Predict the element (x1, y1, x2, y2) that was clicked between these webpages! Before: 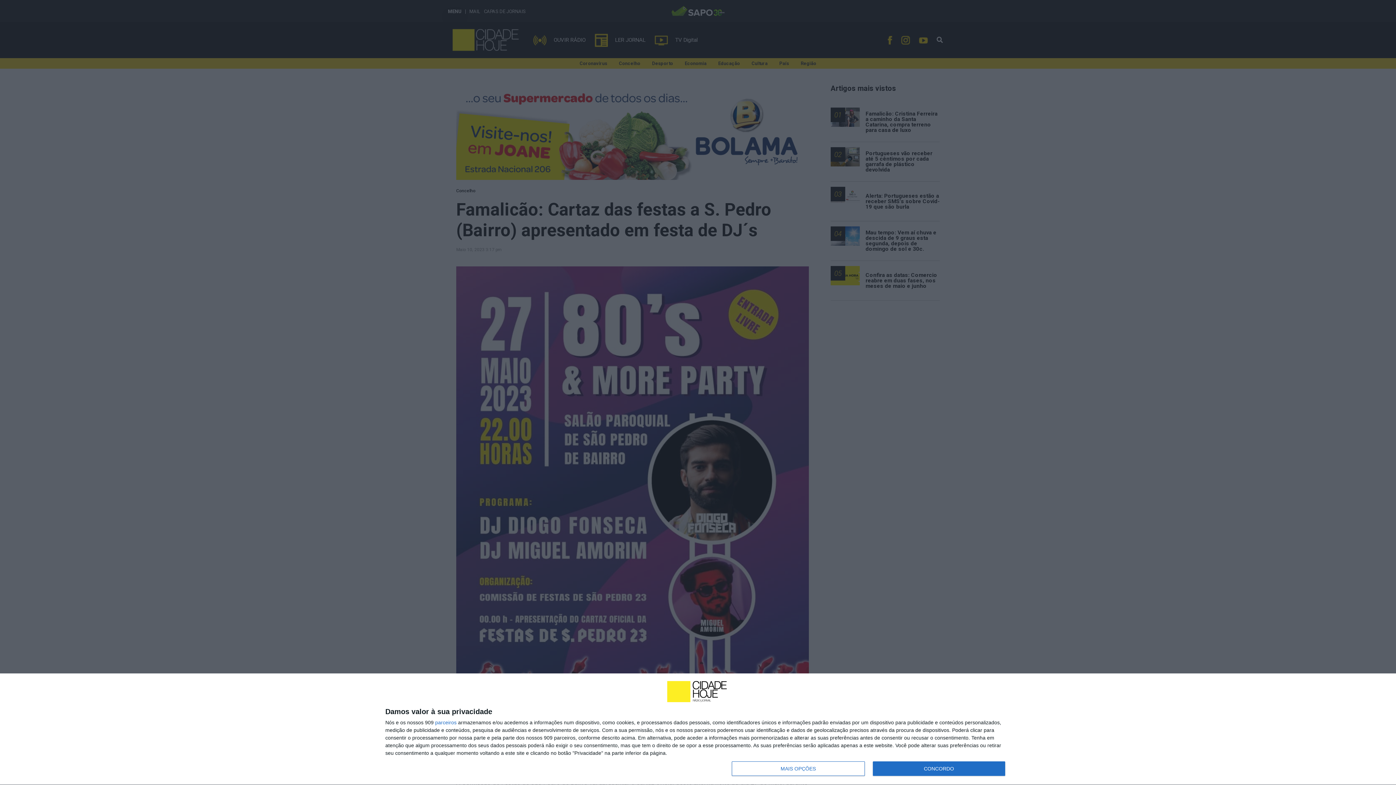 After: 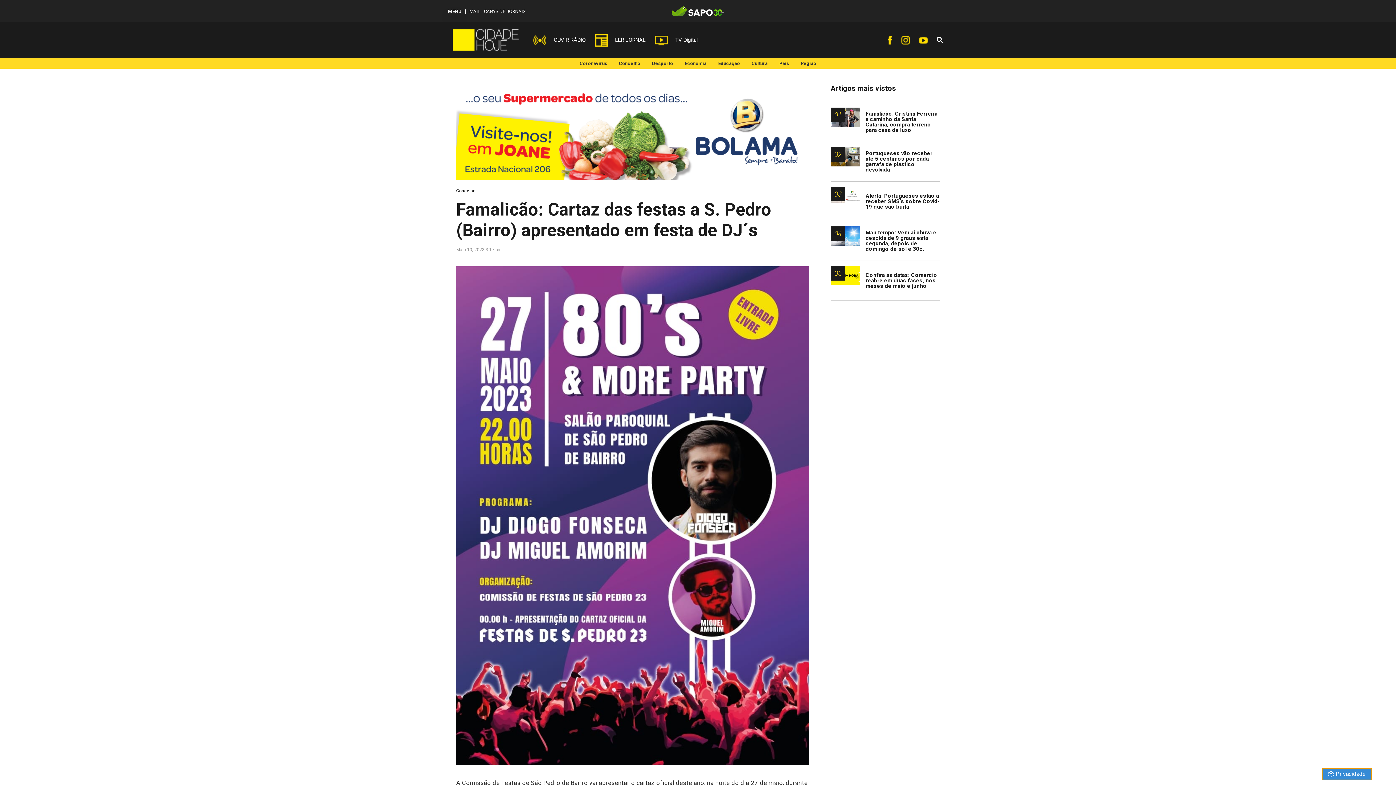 Action: label: CONCORDO bbox: (872, 761, 1005, 776)